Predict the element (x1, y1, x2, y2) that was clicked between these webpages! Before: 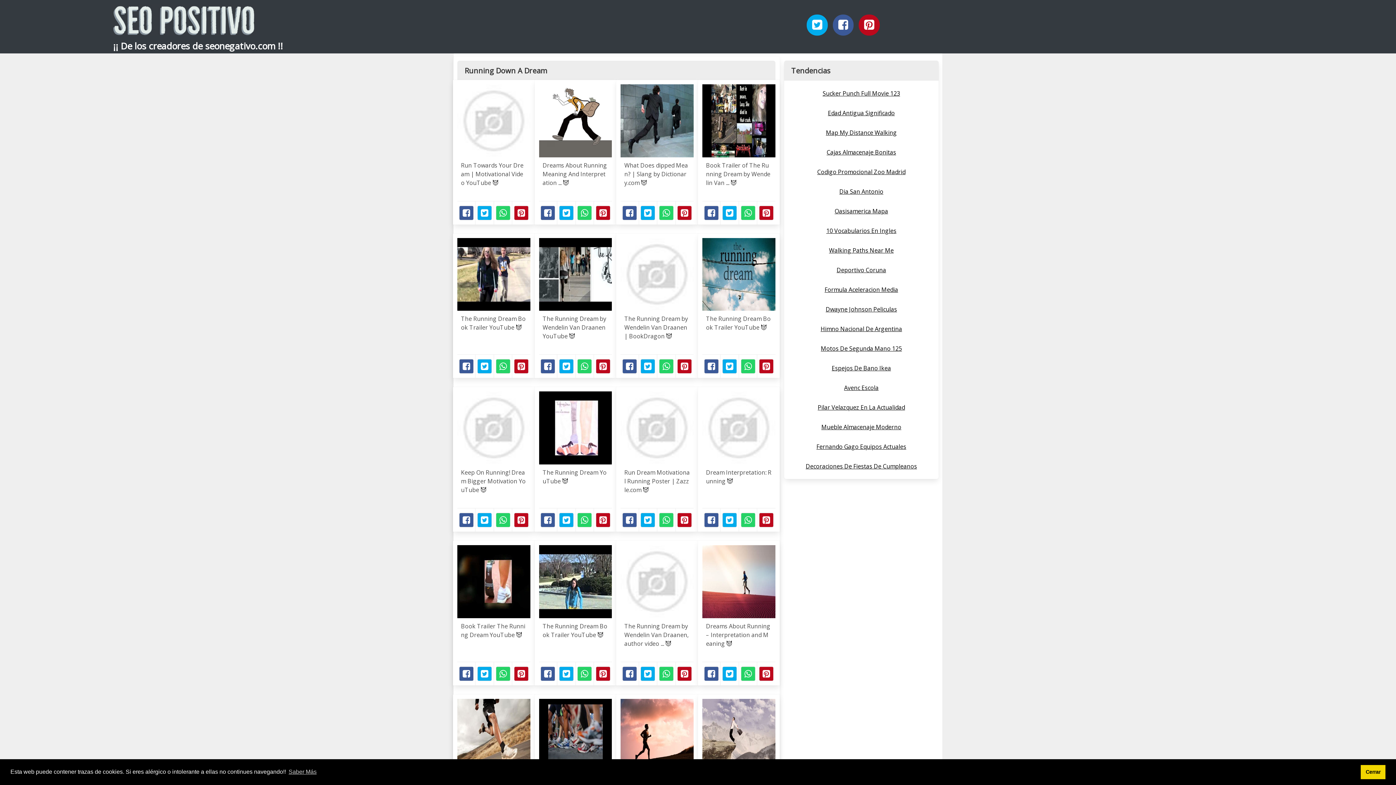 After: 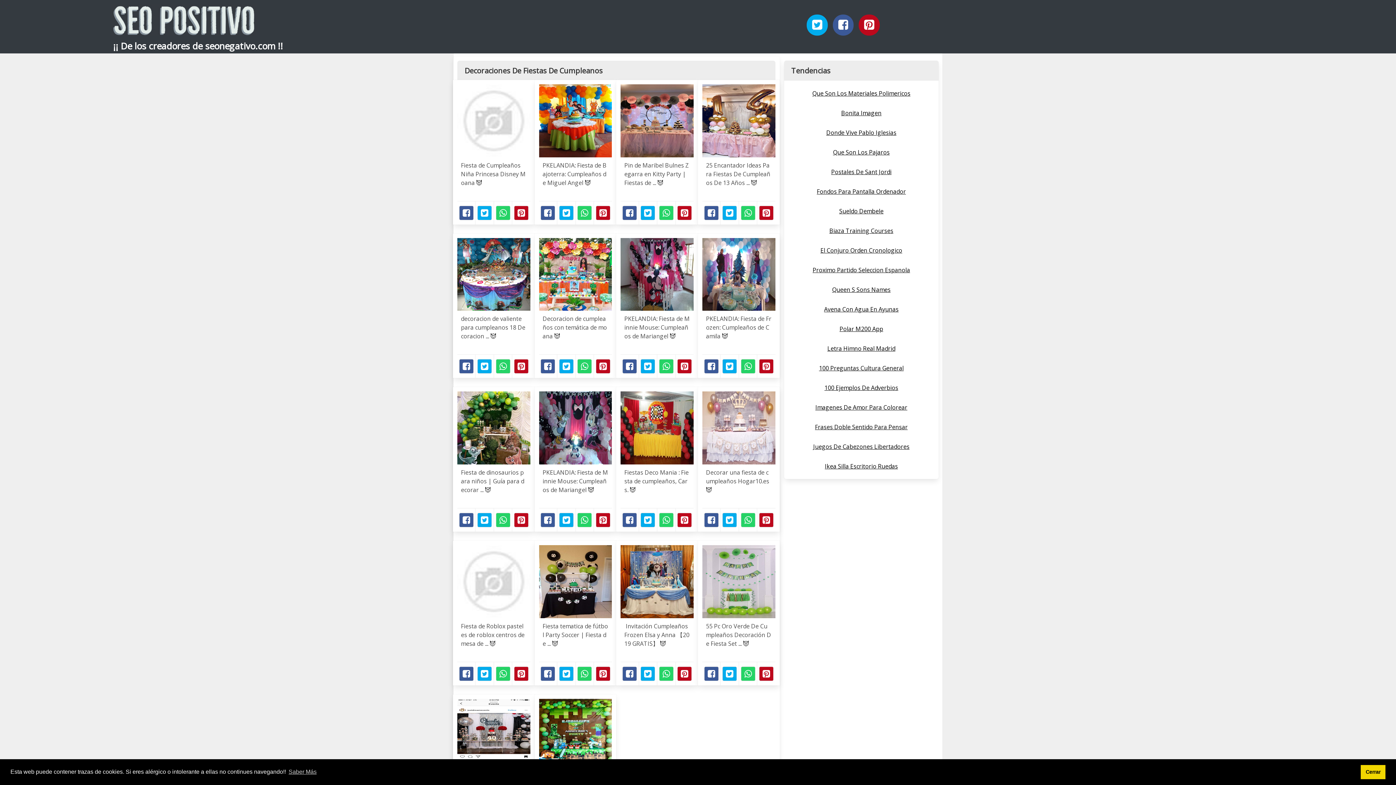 Action: bbox: (805, 462, 917, 470) label: Decoraciones De Fiestas De Cumpleanos